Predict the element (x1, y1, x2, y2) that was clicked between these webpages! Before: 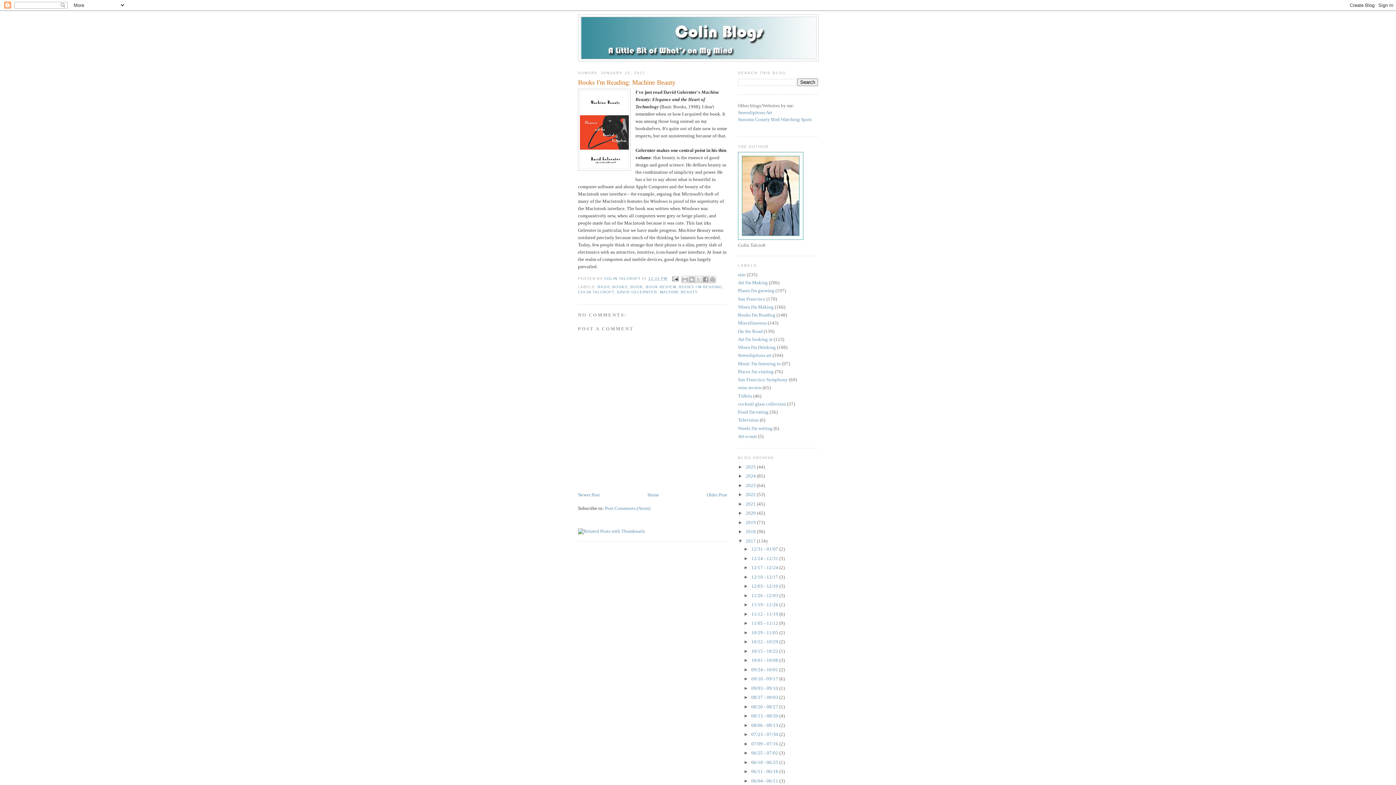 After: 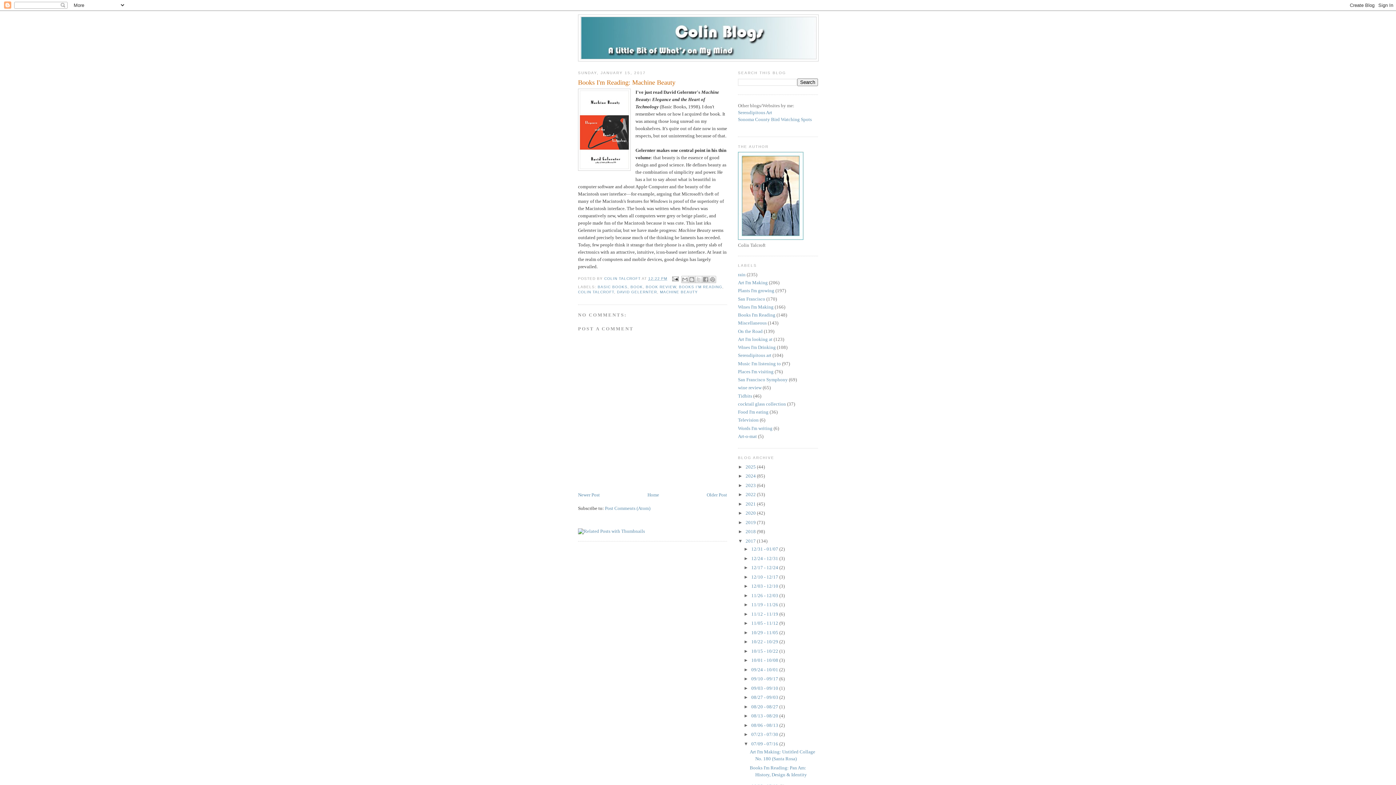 Action: bbox: (743, 741, 751, 746) label: ►  